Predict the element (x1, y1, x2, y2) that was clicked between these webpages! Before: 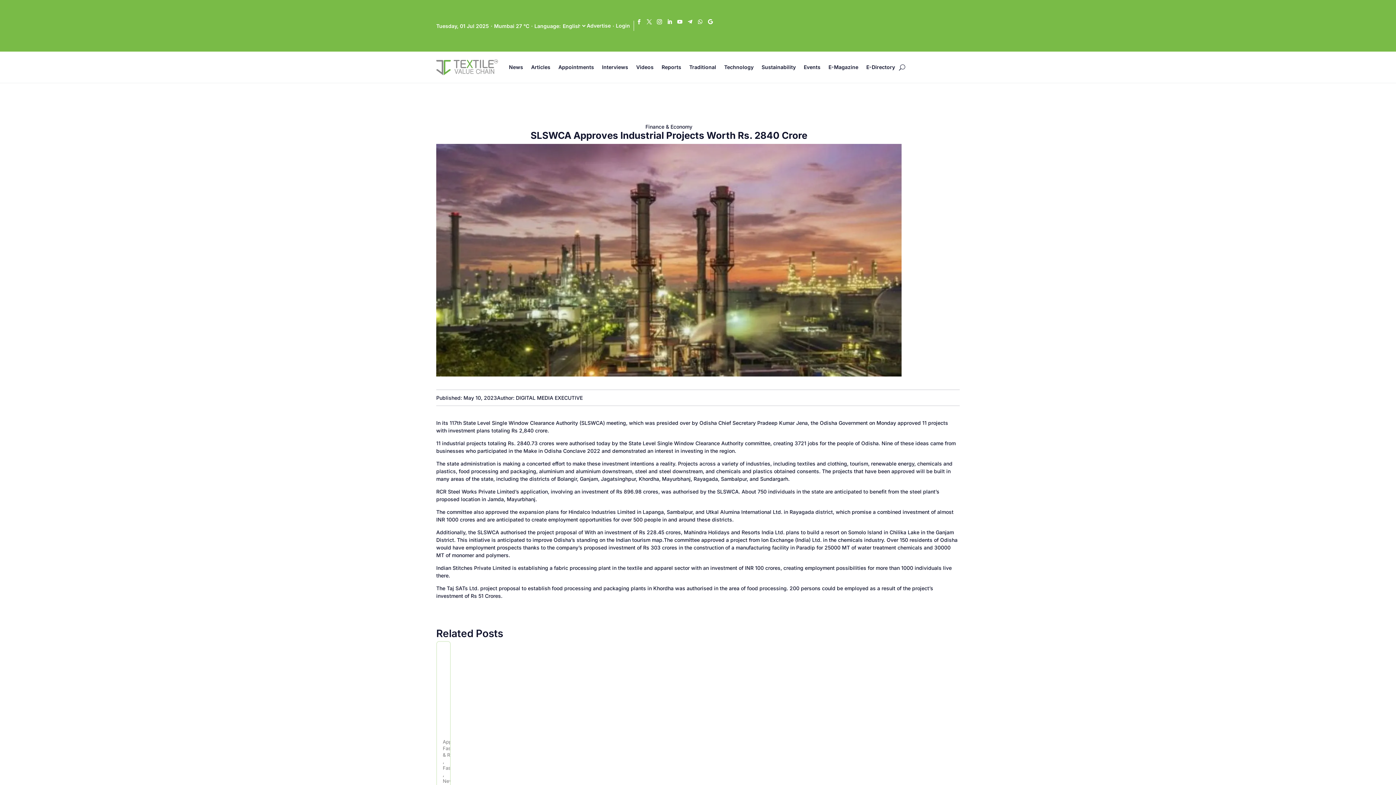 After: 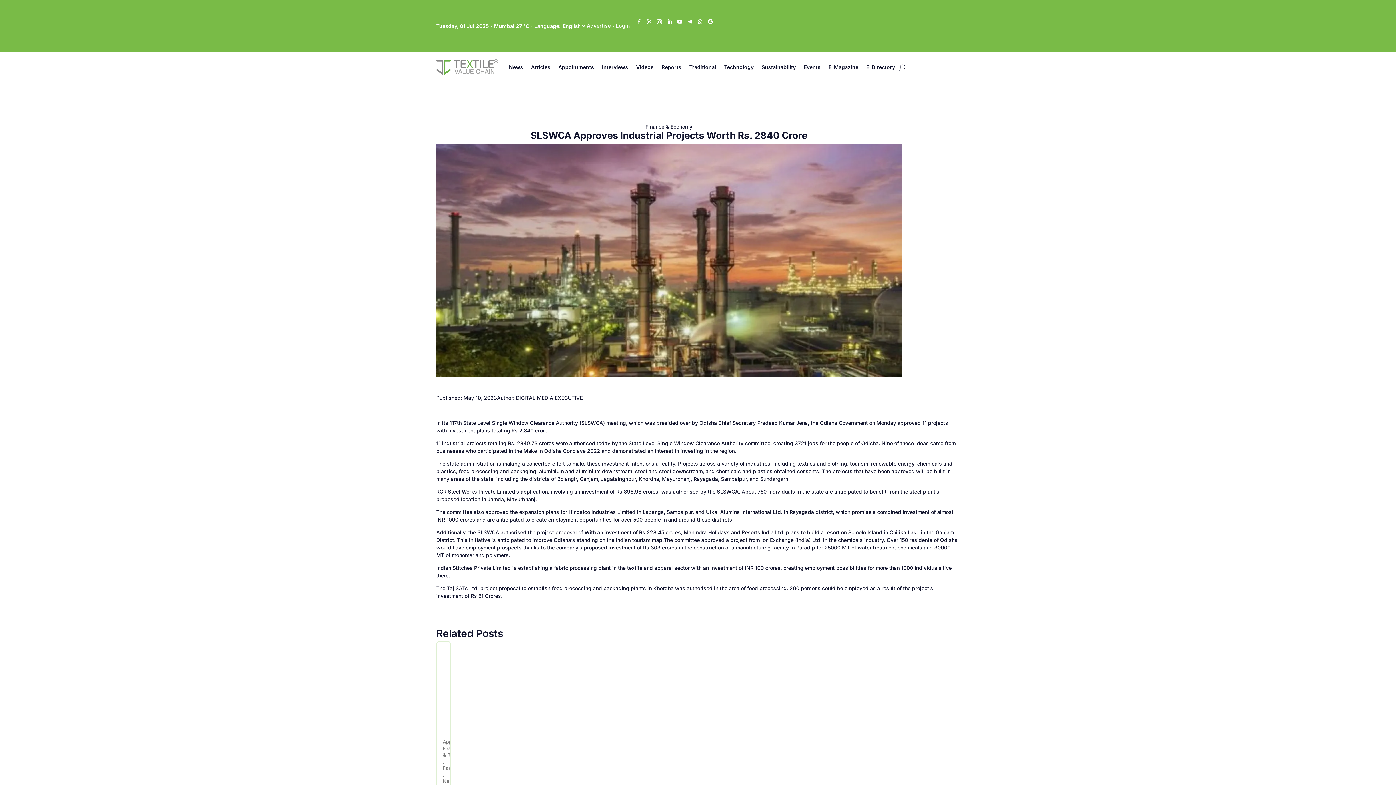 Action: bbox: (899, 53, 905, 81)